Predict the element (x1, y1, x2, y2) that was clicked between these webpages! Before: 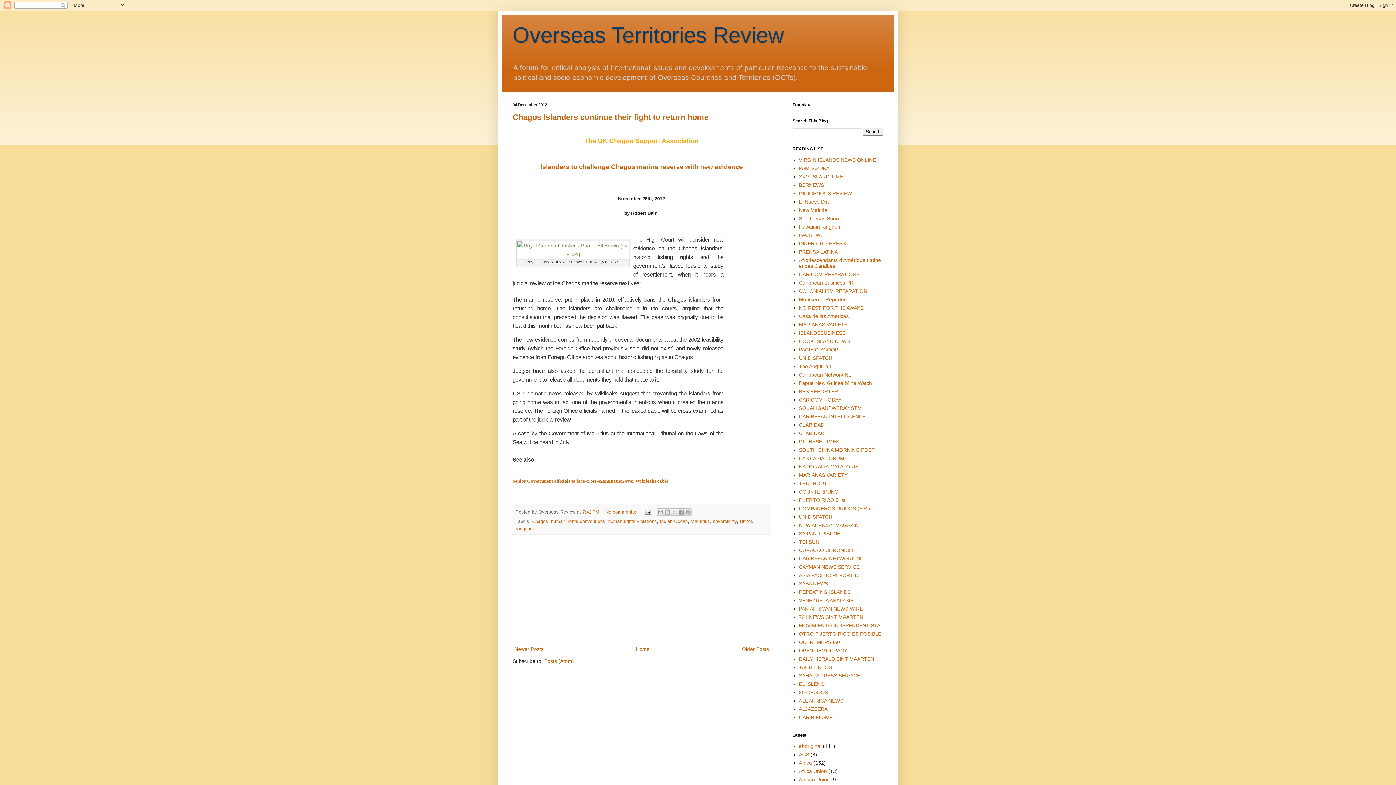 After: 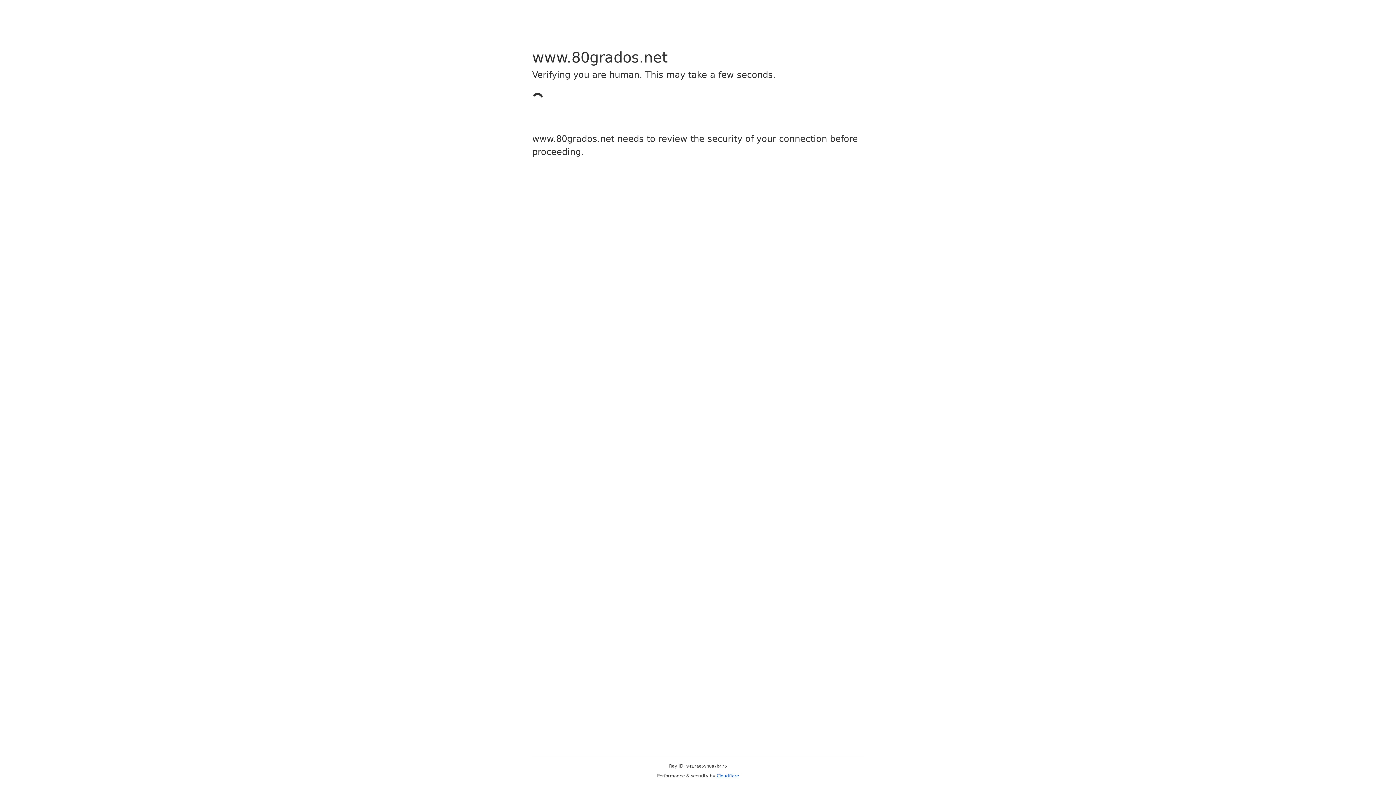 Action: label: 80 GRADOS bbox: (799, 689, 828, 695)